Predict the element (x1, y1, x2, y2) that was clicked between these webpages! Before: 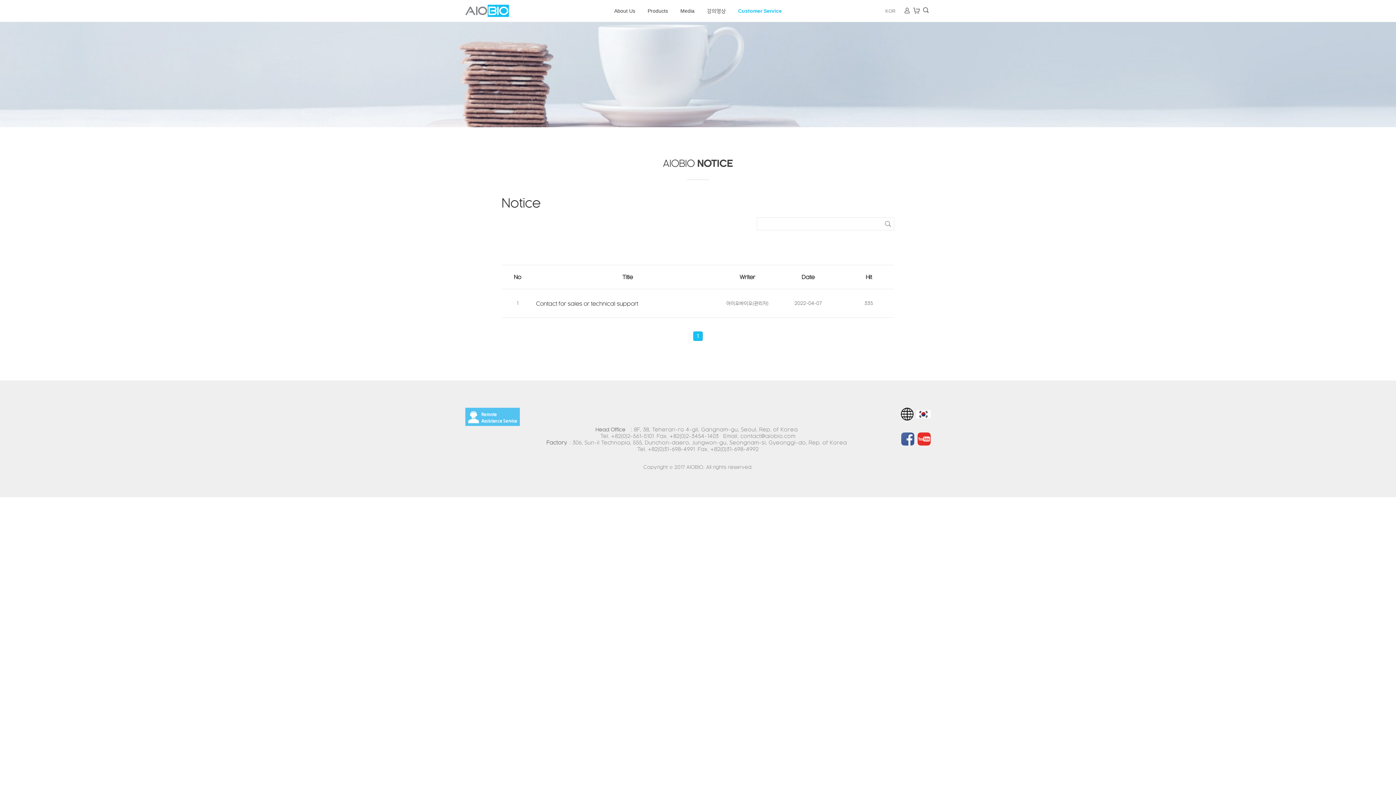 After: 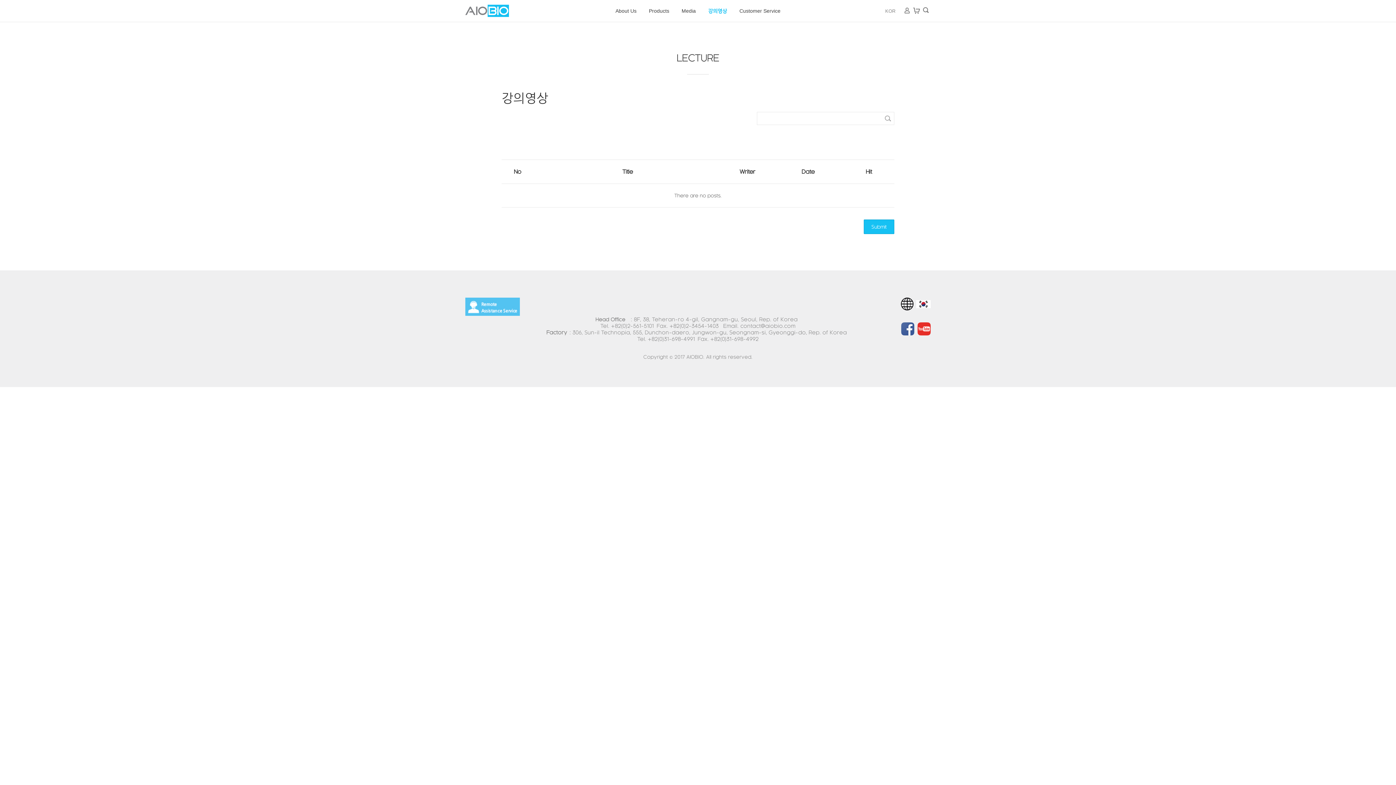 Action: bbox: (701, 0, 731, 21) label: 강의영상